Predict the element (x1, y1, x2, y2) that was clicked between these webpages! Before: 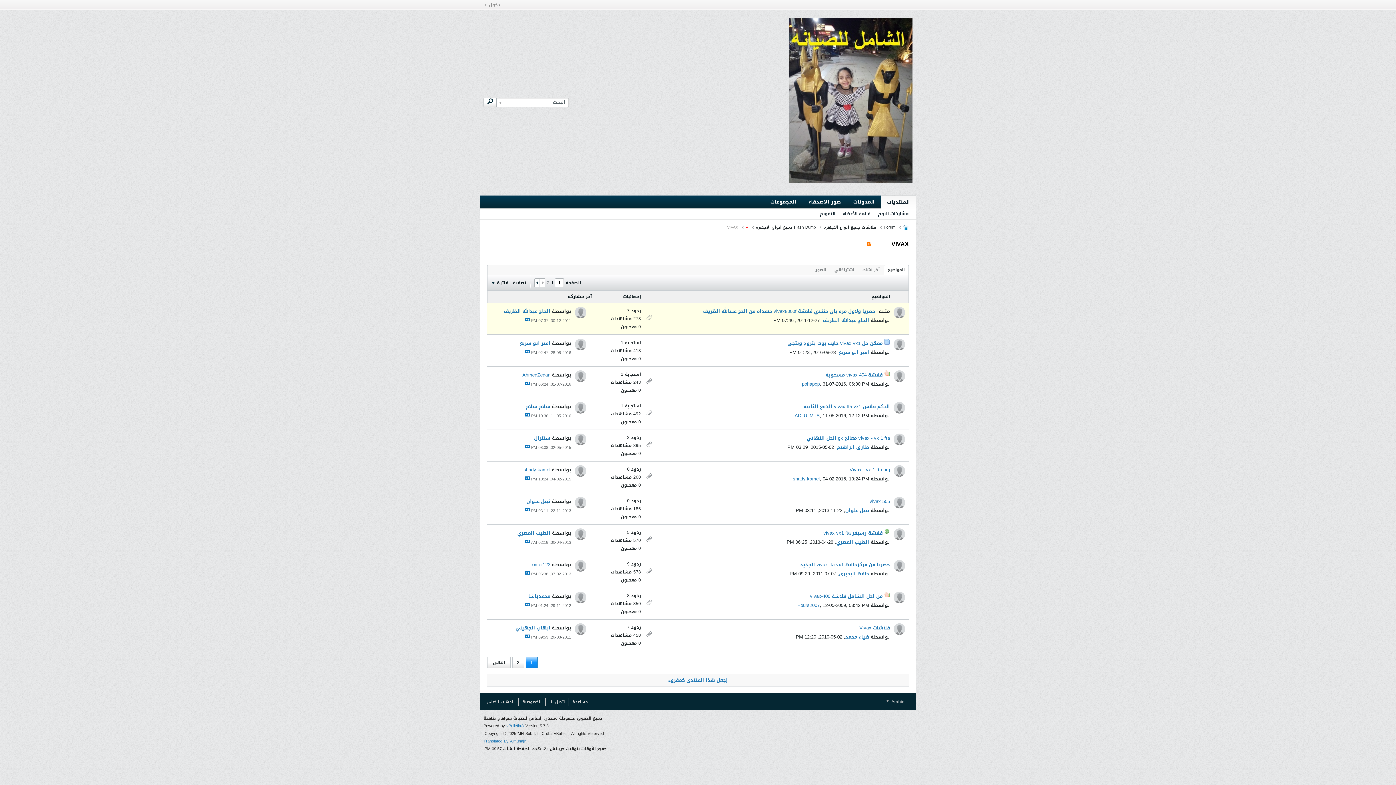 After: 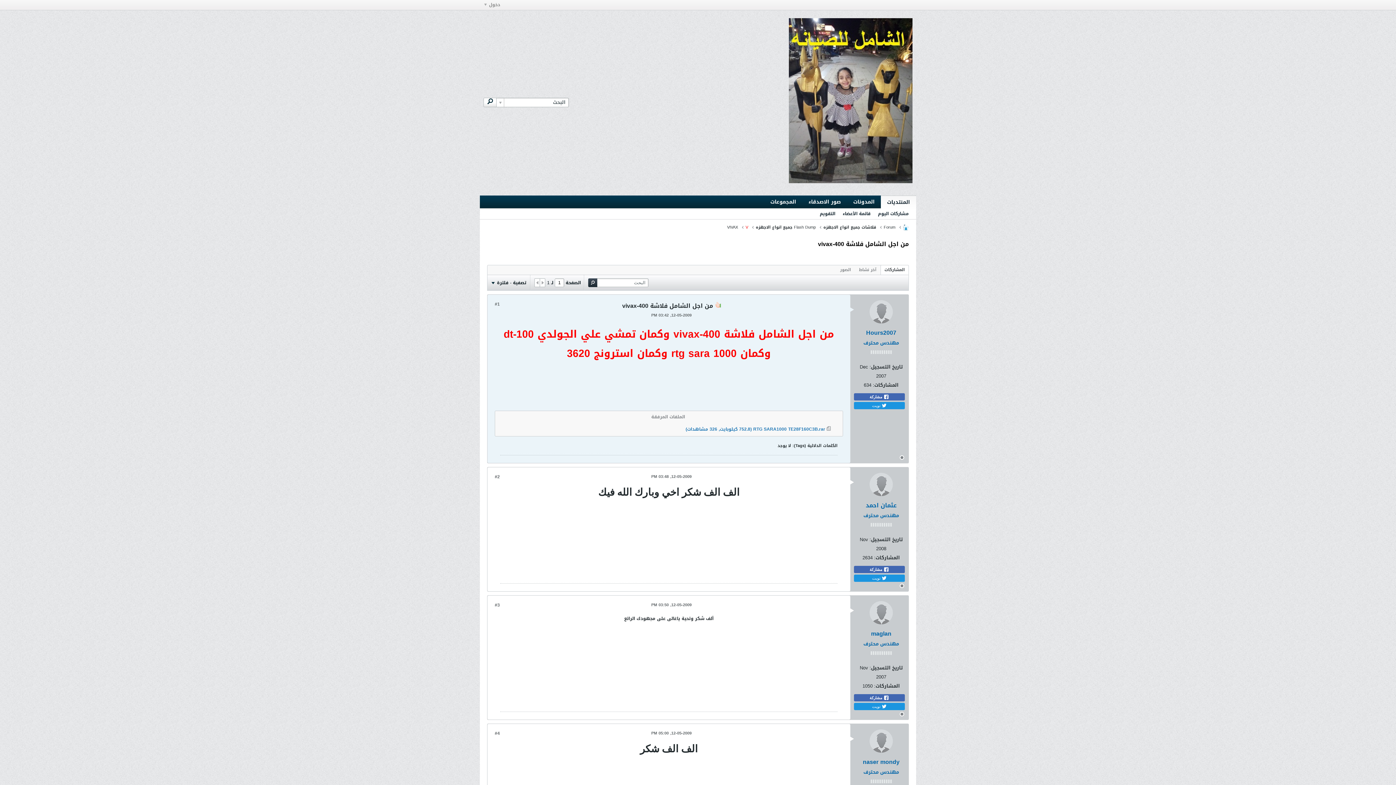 Action: bbox: (810, 592, 882, 601) label: من اجل الشامل فلاشة vivax-400